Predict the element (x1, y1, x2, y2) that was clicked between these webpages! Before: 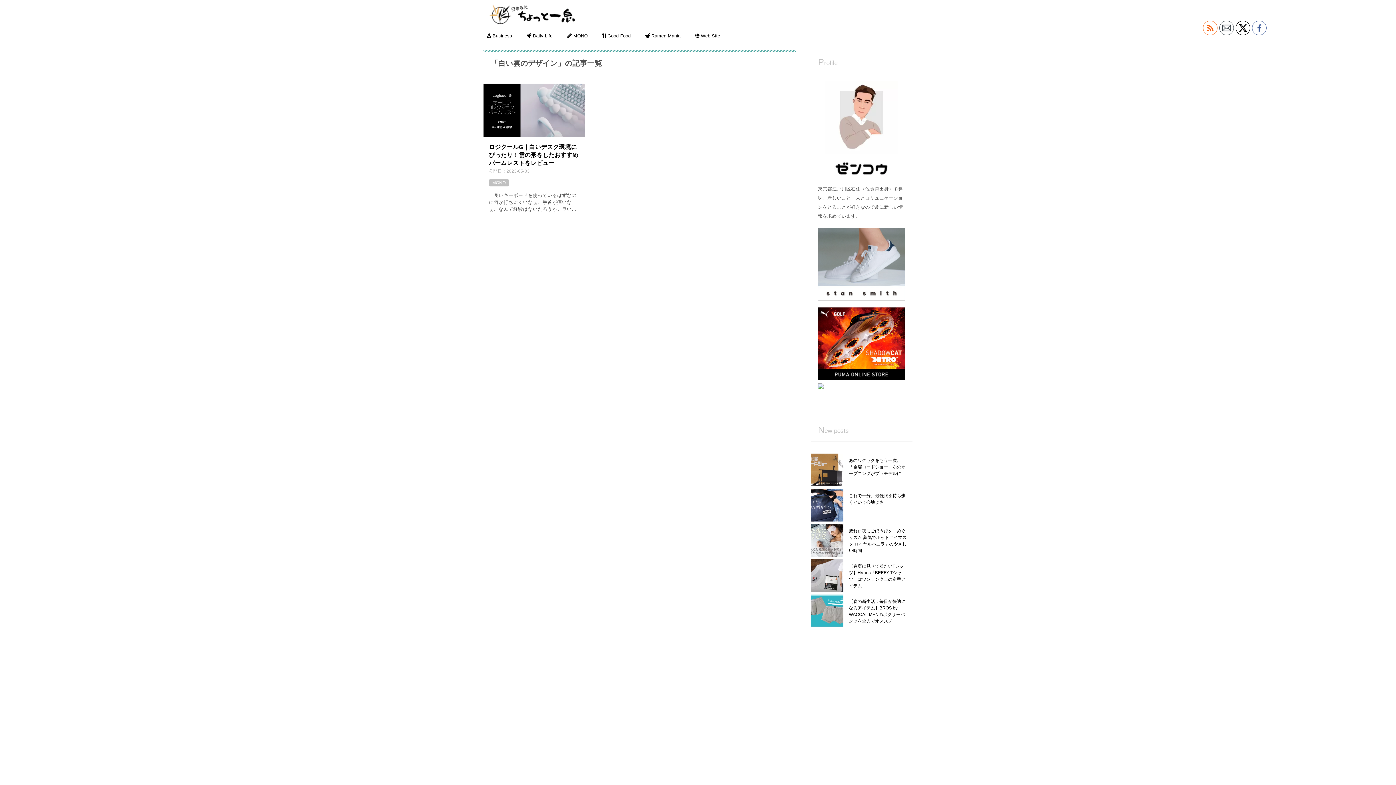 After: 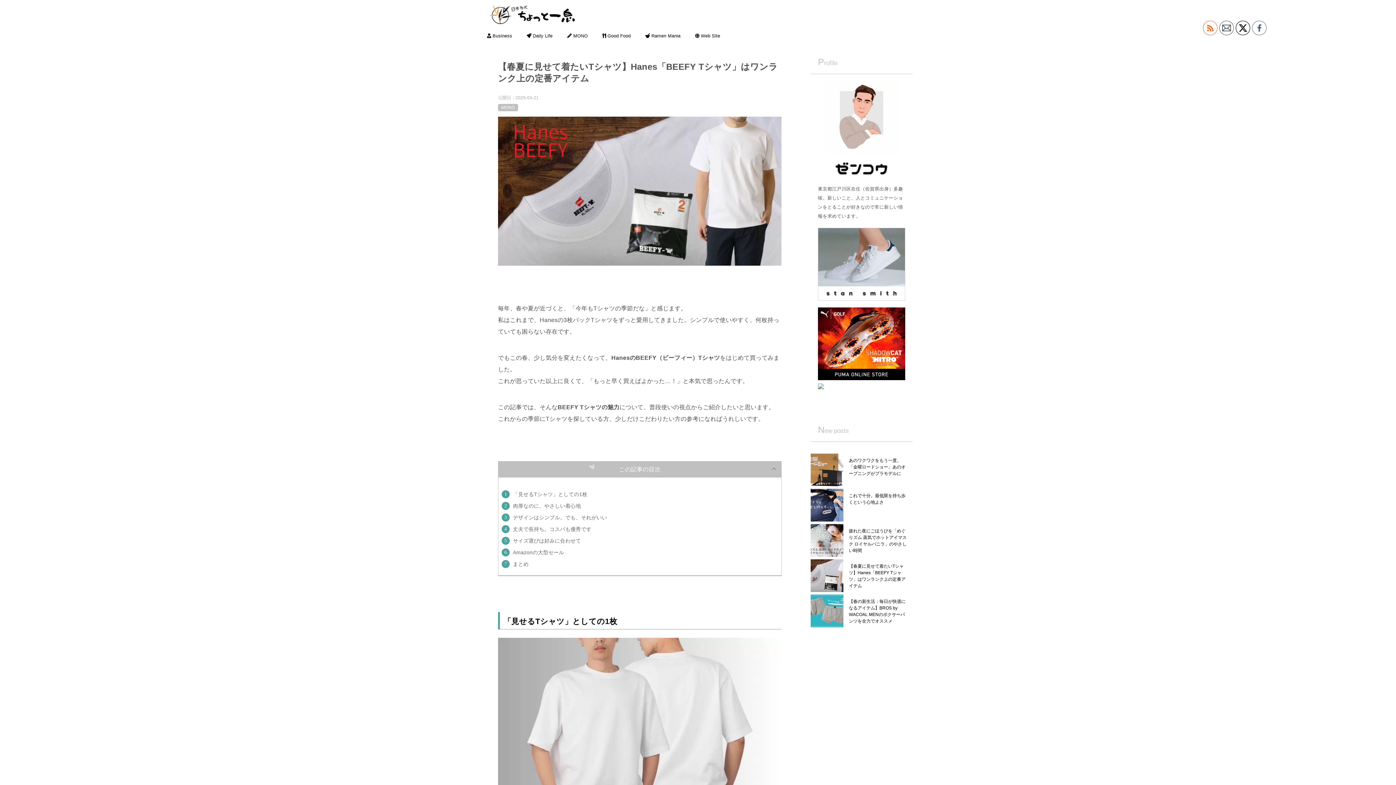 Action: label: 【春夏に見せて着たいTシャツ】Hanes「BEEFY Tシャツ」はワンランク上の定番アイテム bbox: (849, 563, 907, 588)